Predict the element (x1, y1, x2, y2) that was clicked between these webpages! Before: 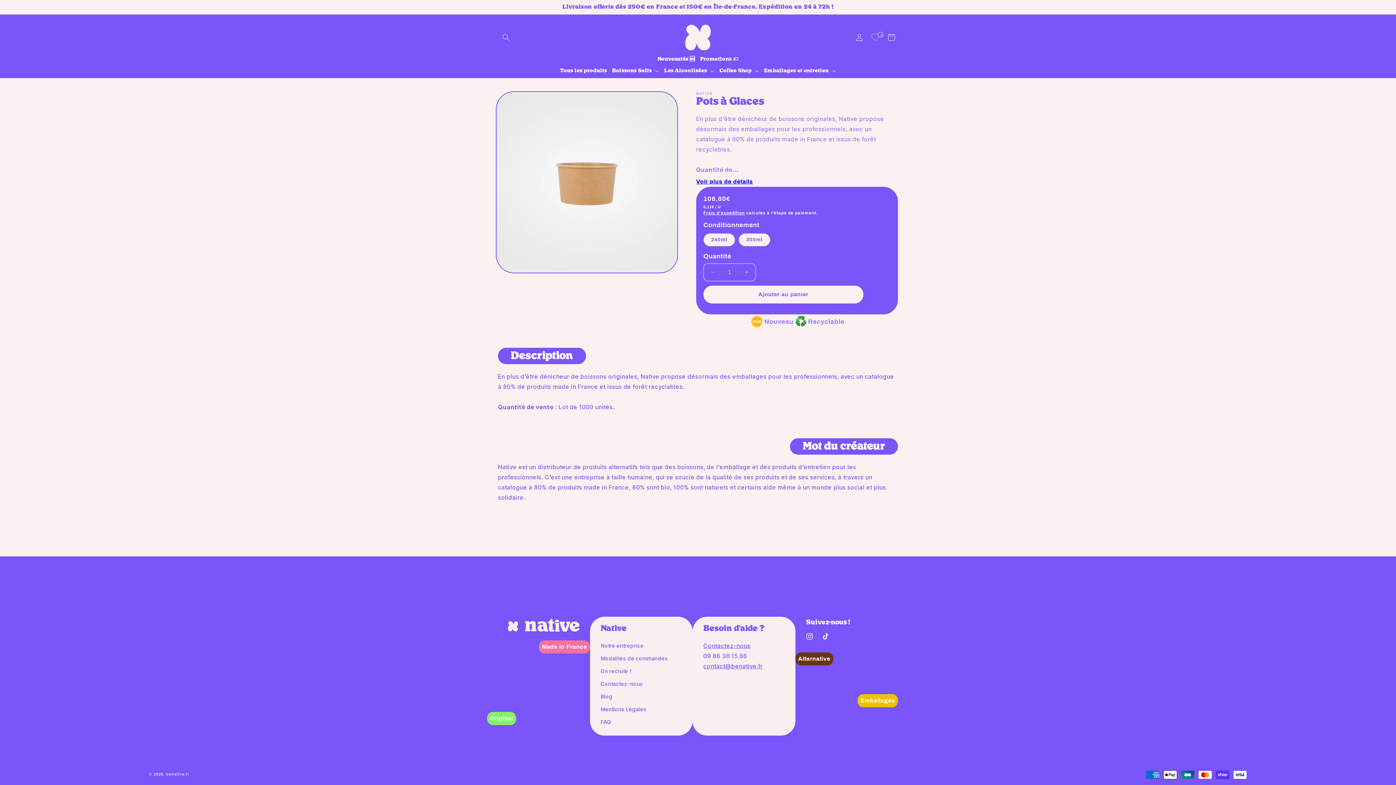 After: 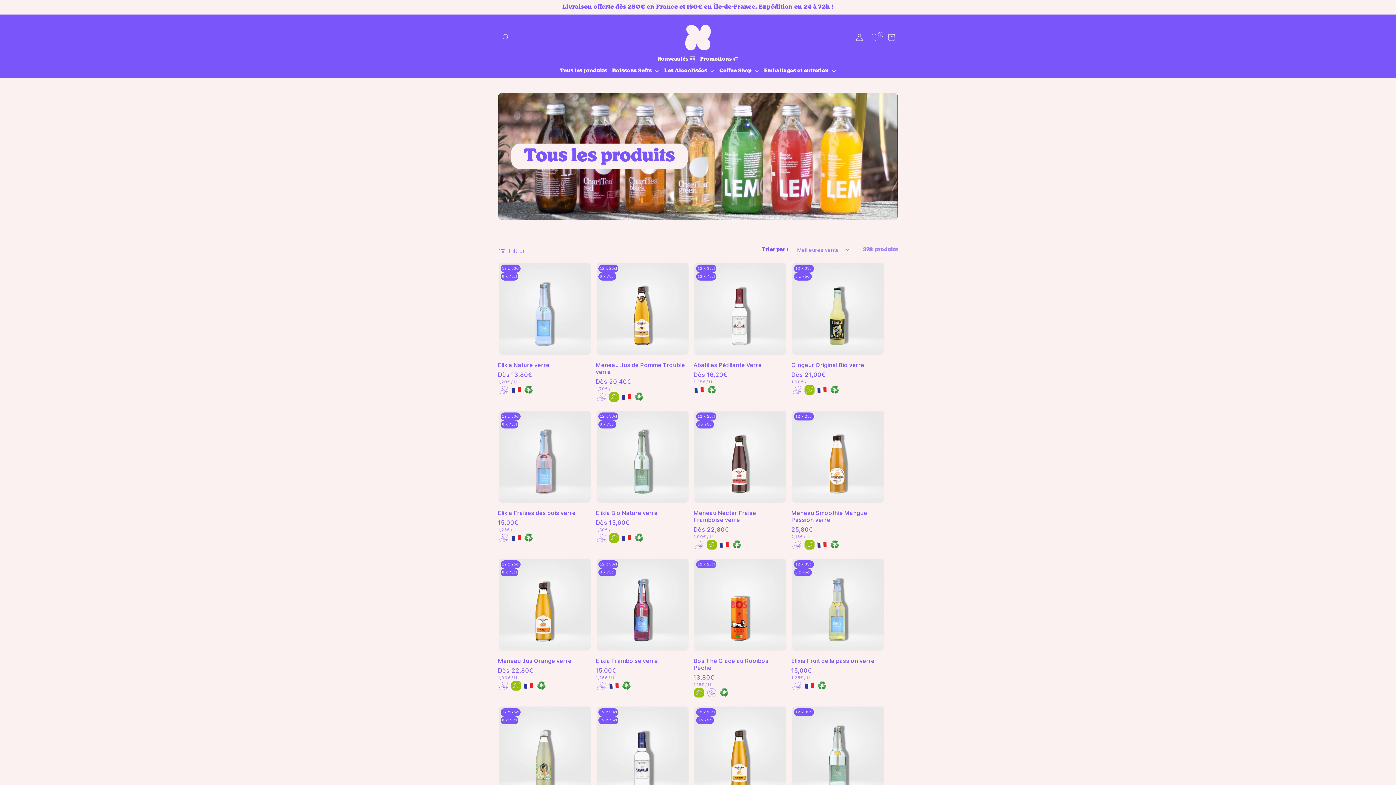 Action: bbox: (557, 64, 609, 76) label: Tous les produits